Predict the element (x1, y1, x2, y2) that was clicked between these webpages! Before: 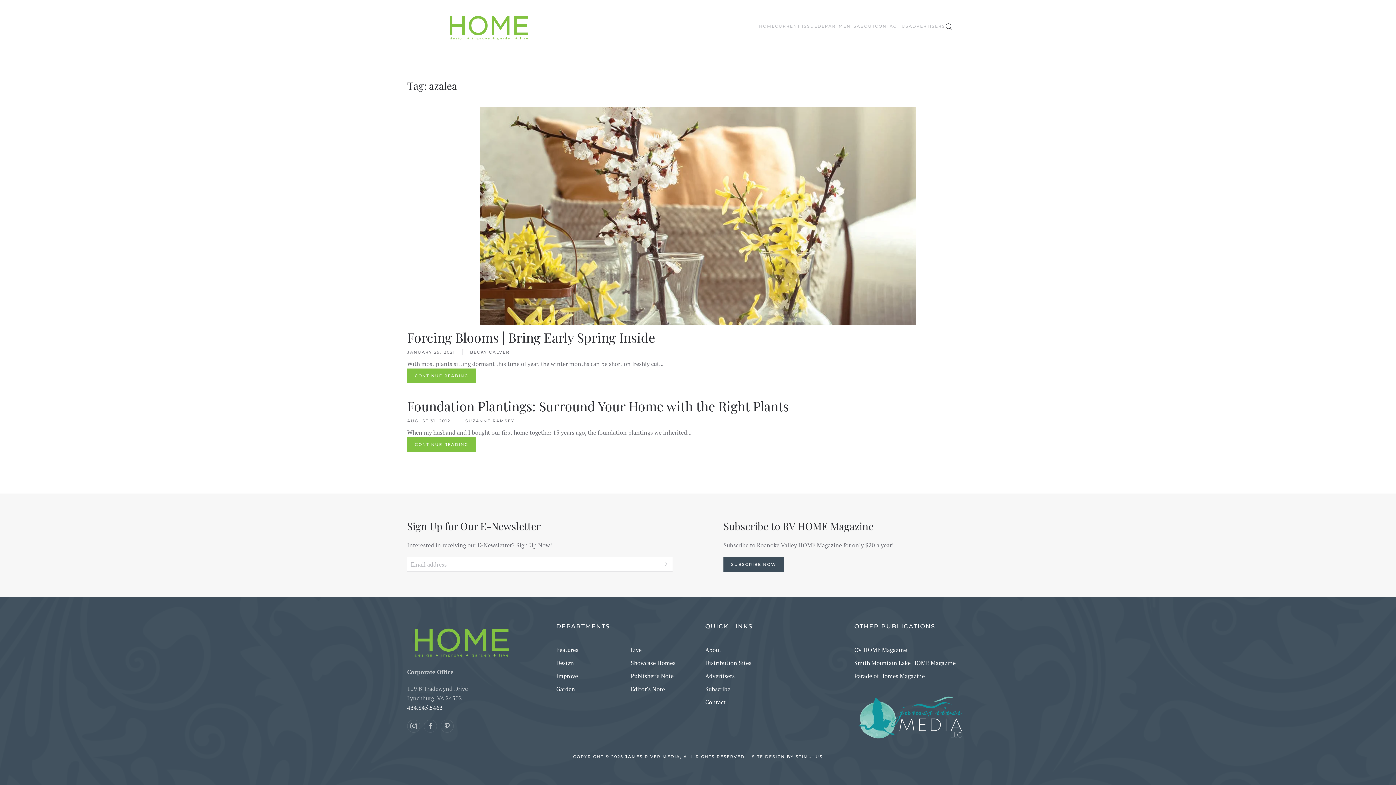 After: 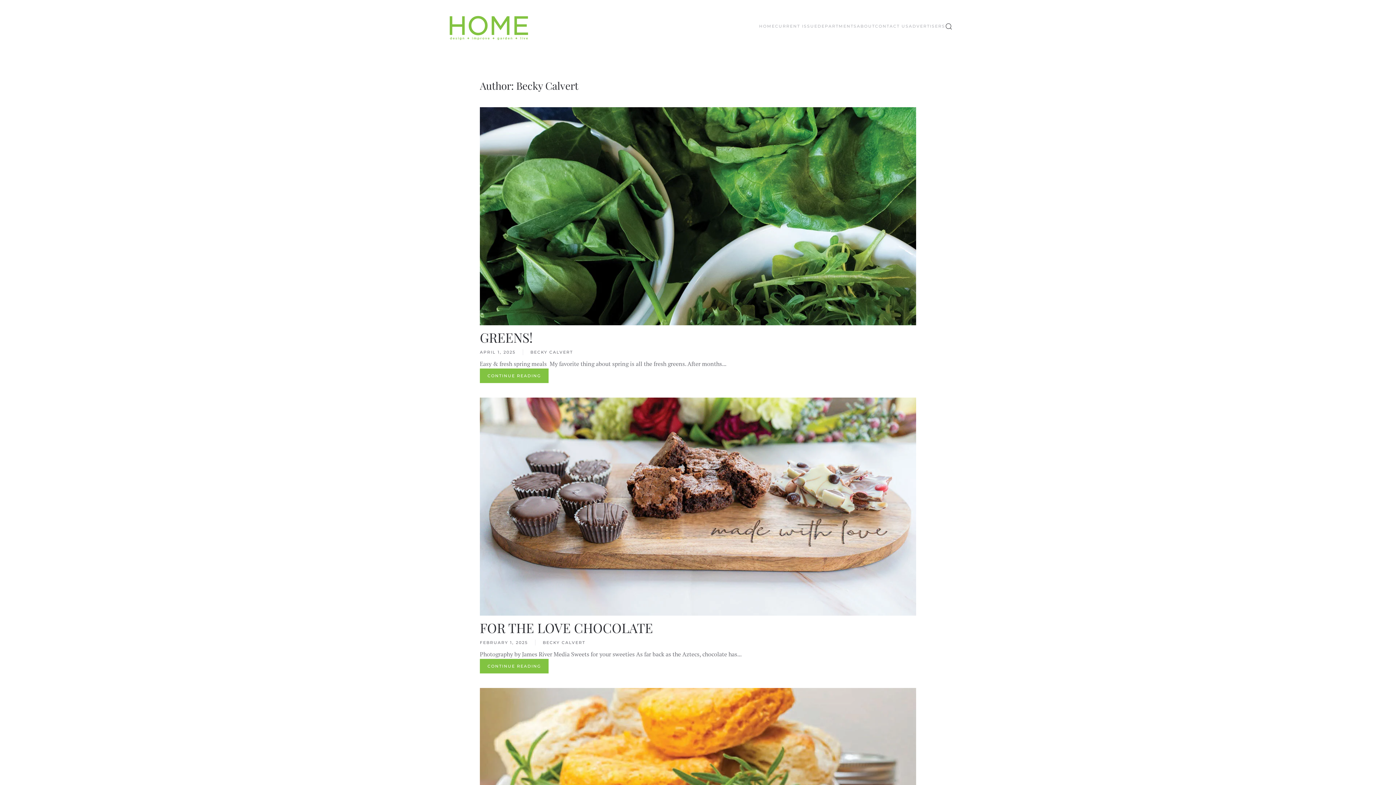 Action: label: BECKY CALVERT bbox: (470, 349, 512, 355)